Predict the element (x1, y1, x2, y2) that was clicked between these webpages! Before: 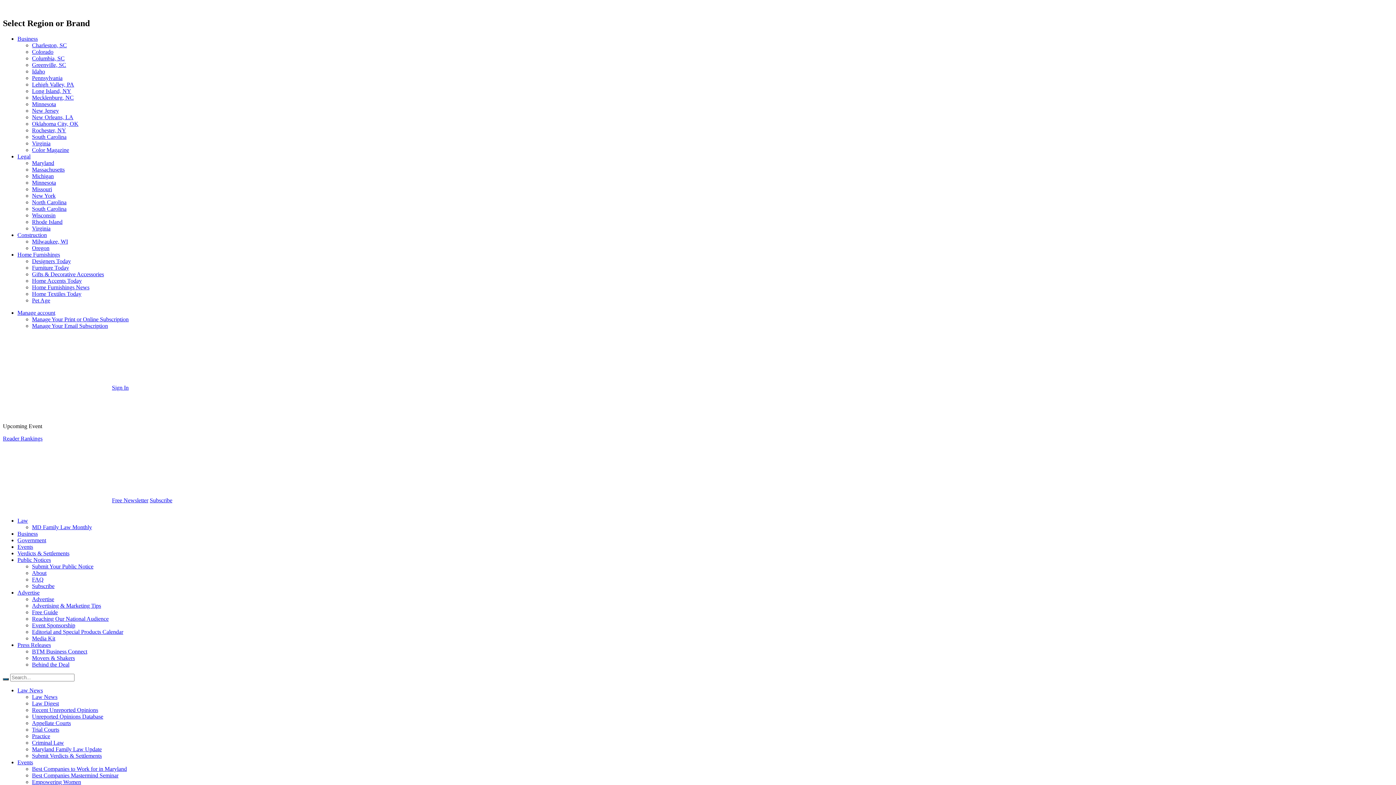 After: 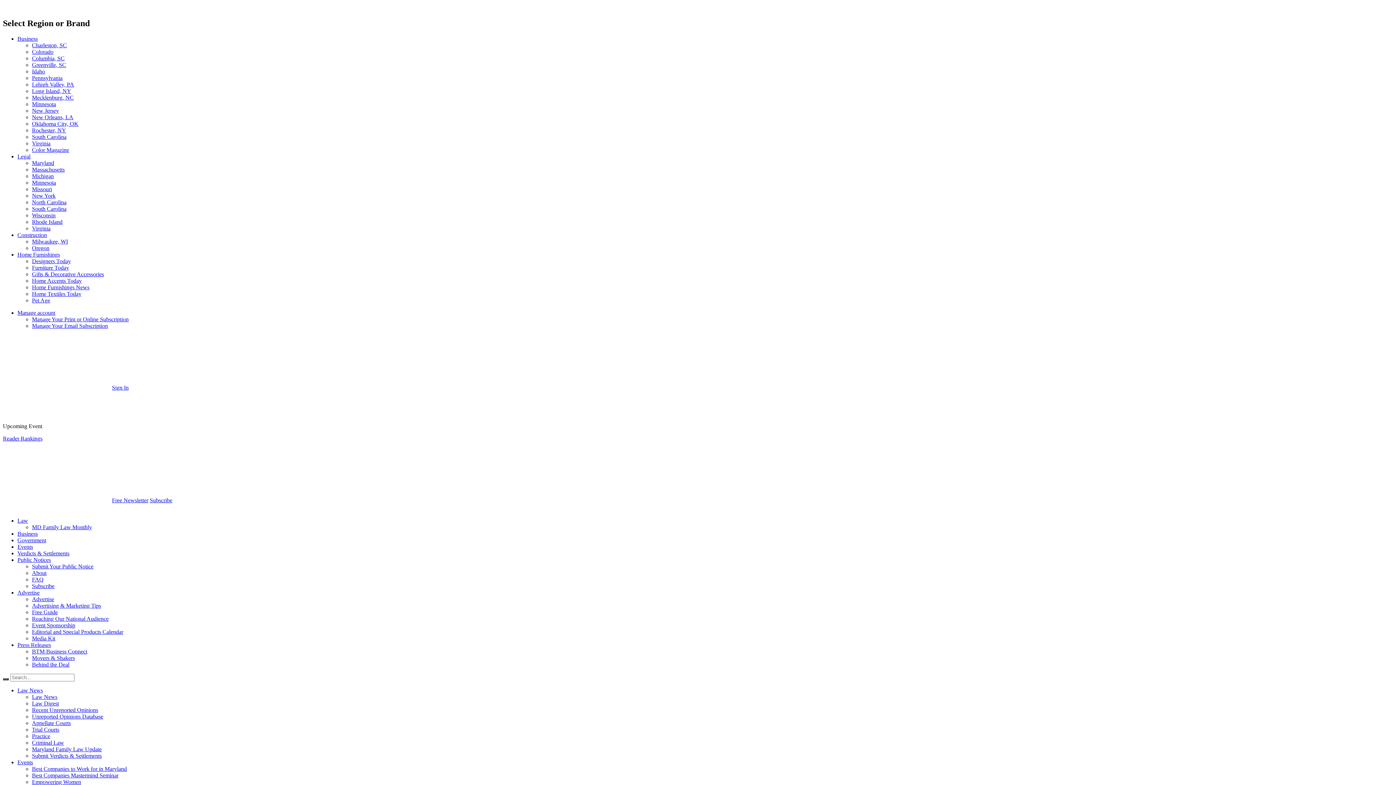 Action: bbox: (32, 297, 50, 303) label: Pet Age